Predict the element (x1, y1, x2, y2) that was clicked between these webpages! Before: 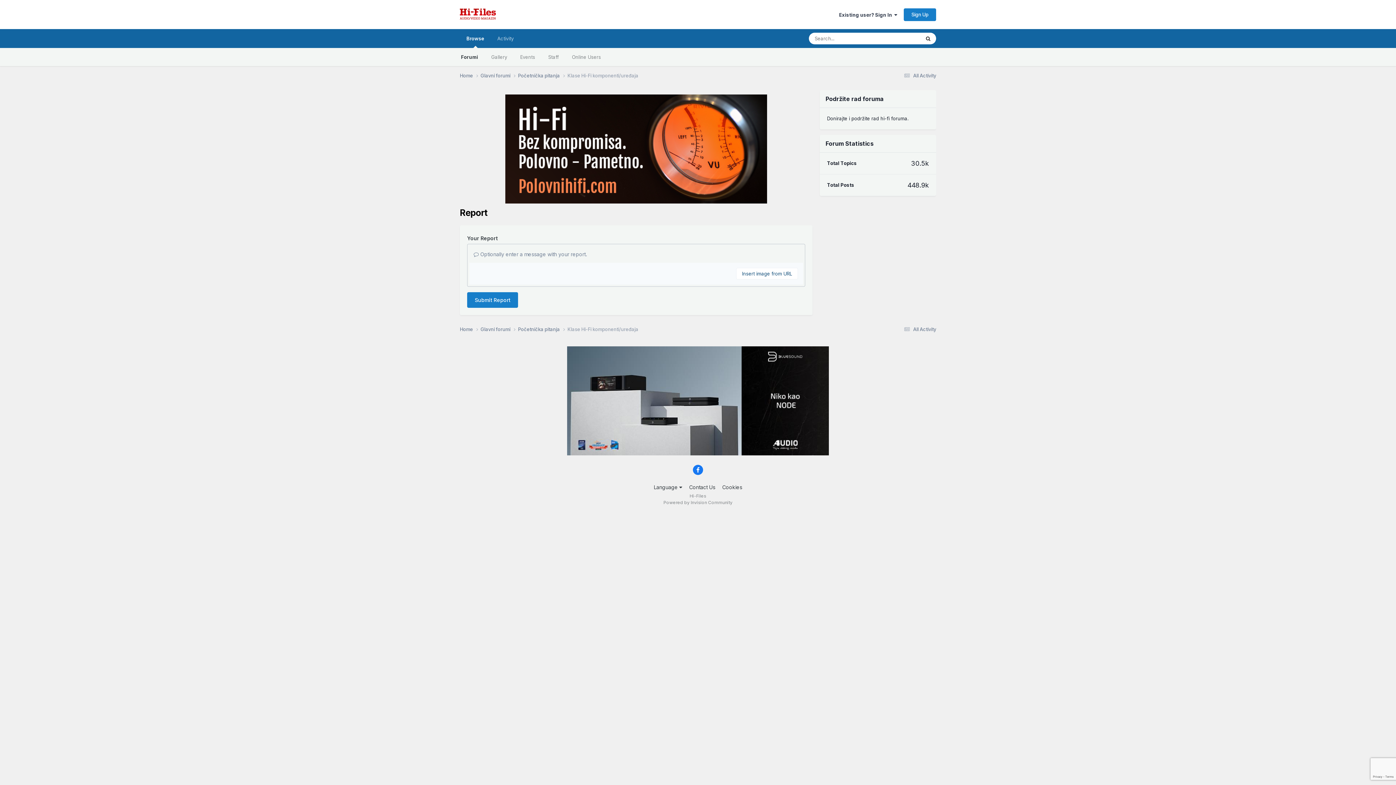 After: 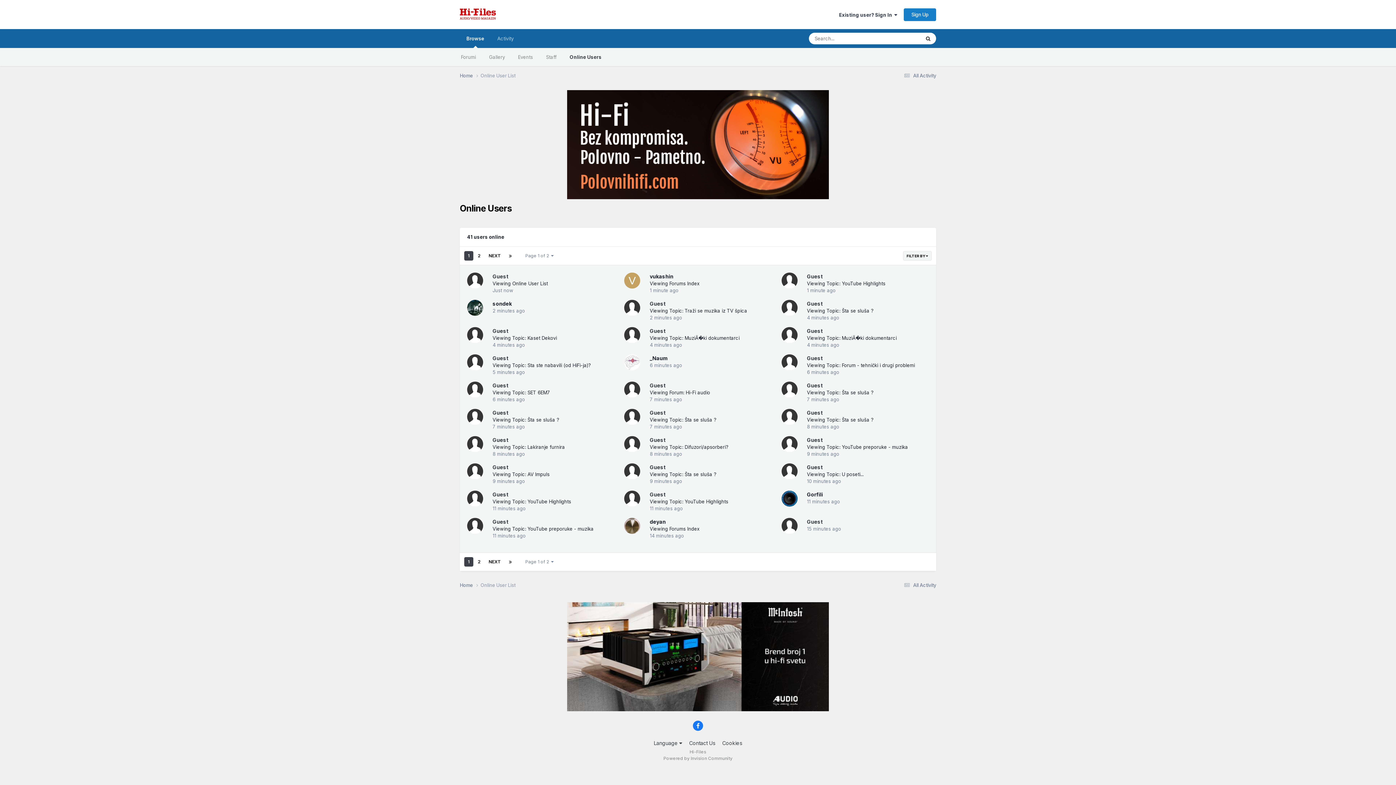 Action: bbox: (565, 48, 607, 66) label: Online Users